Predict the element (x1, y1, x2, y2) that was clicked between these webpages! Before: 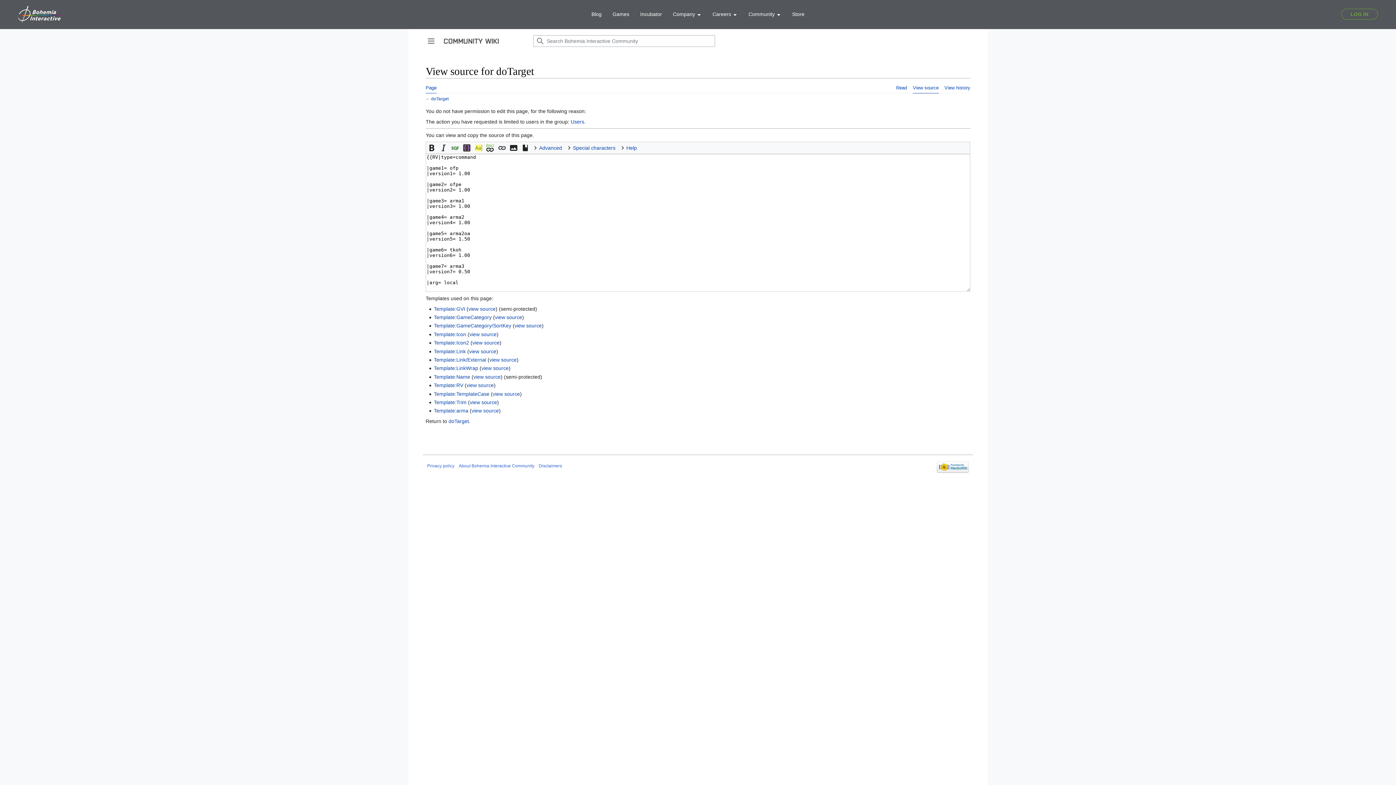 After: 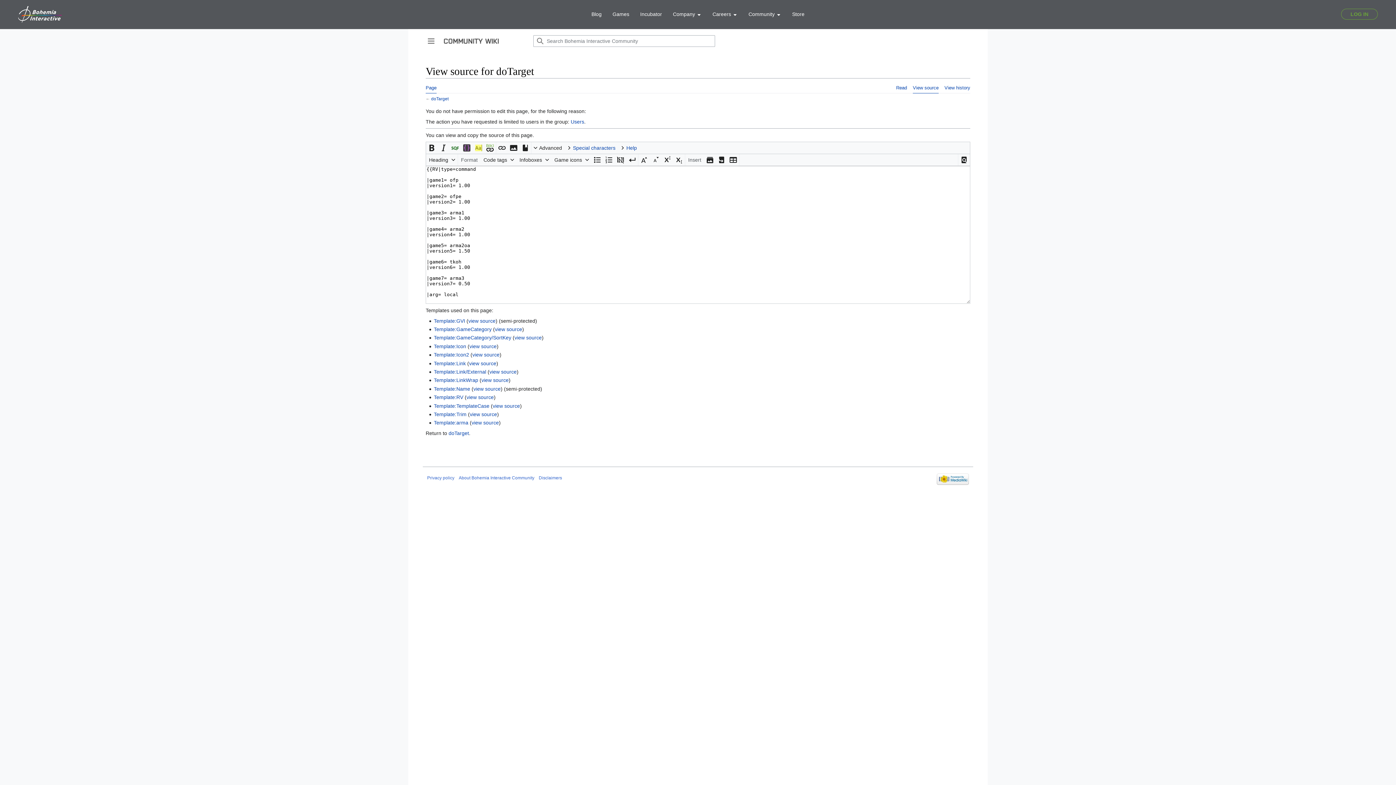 Action: label: Advanced bbox: (532, 142, 566, 153)